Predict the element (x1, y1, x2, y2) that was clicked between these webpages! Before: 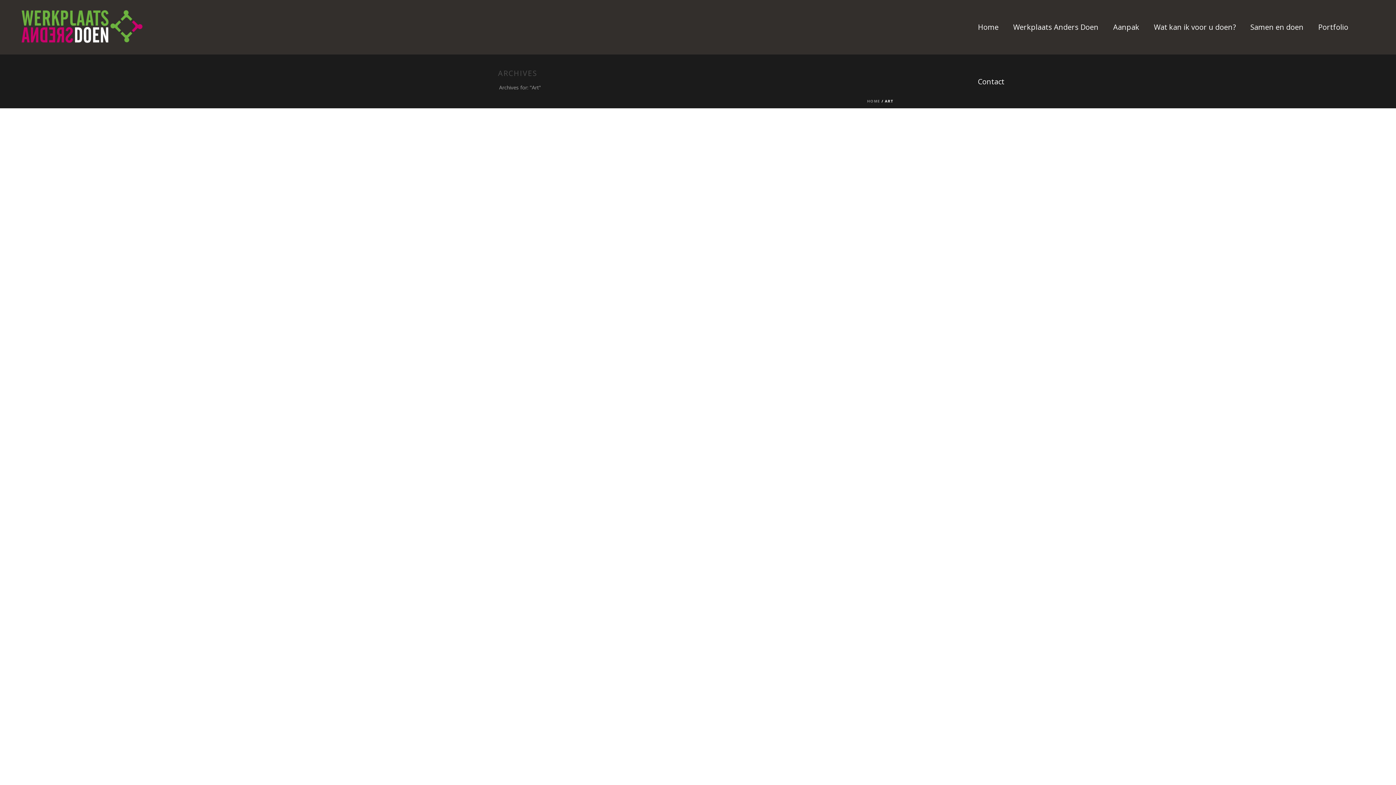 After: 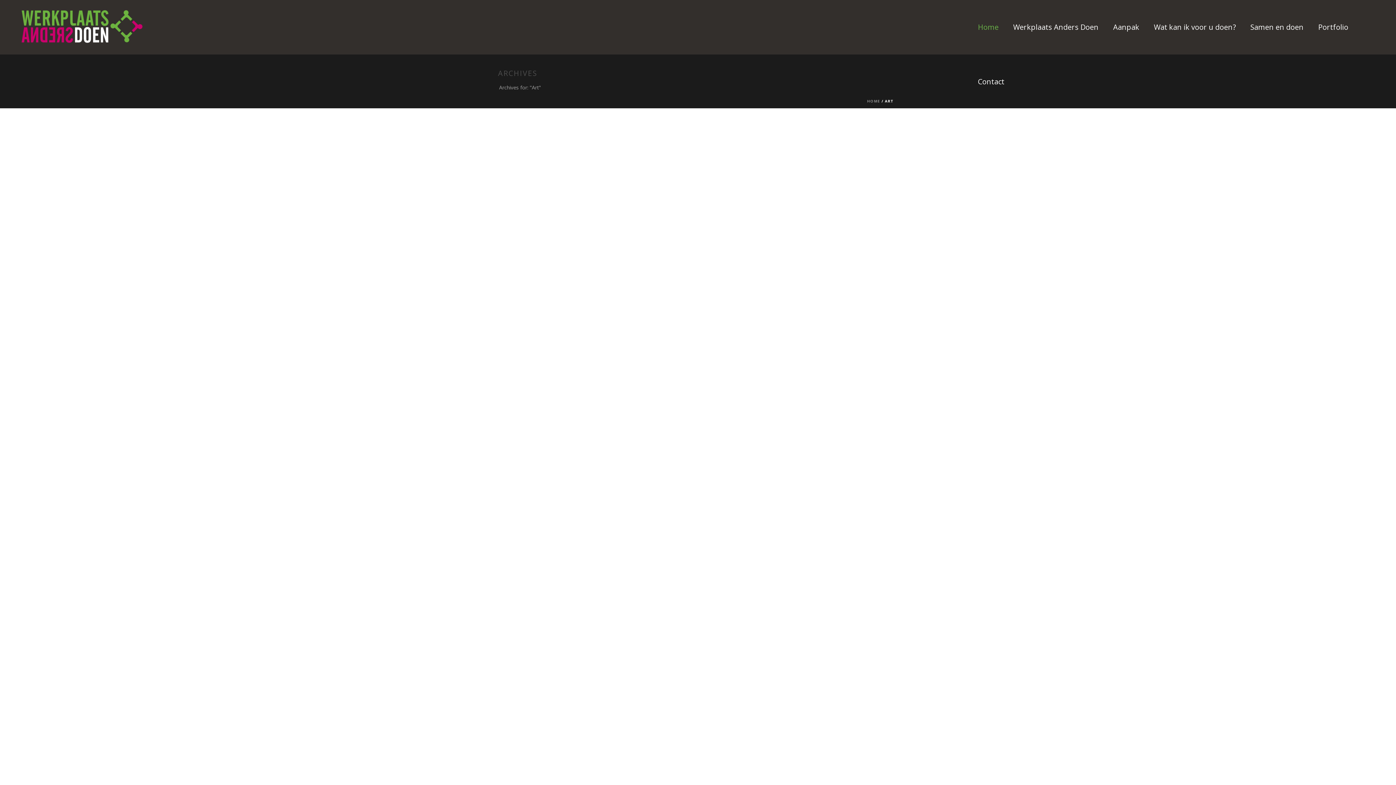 Action: bbox: (970, 0, 1006, 54) label: Home